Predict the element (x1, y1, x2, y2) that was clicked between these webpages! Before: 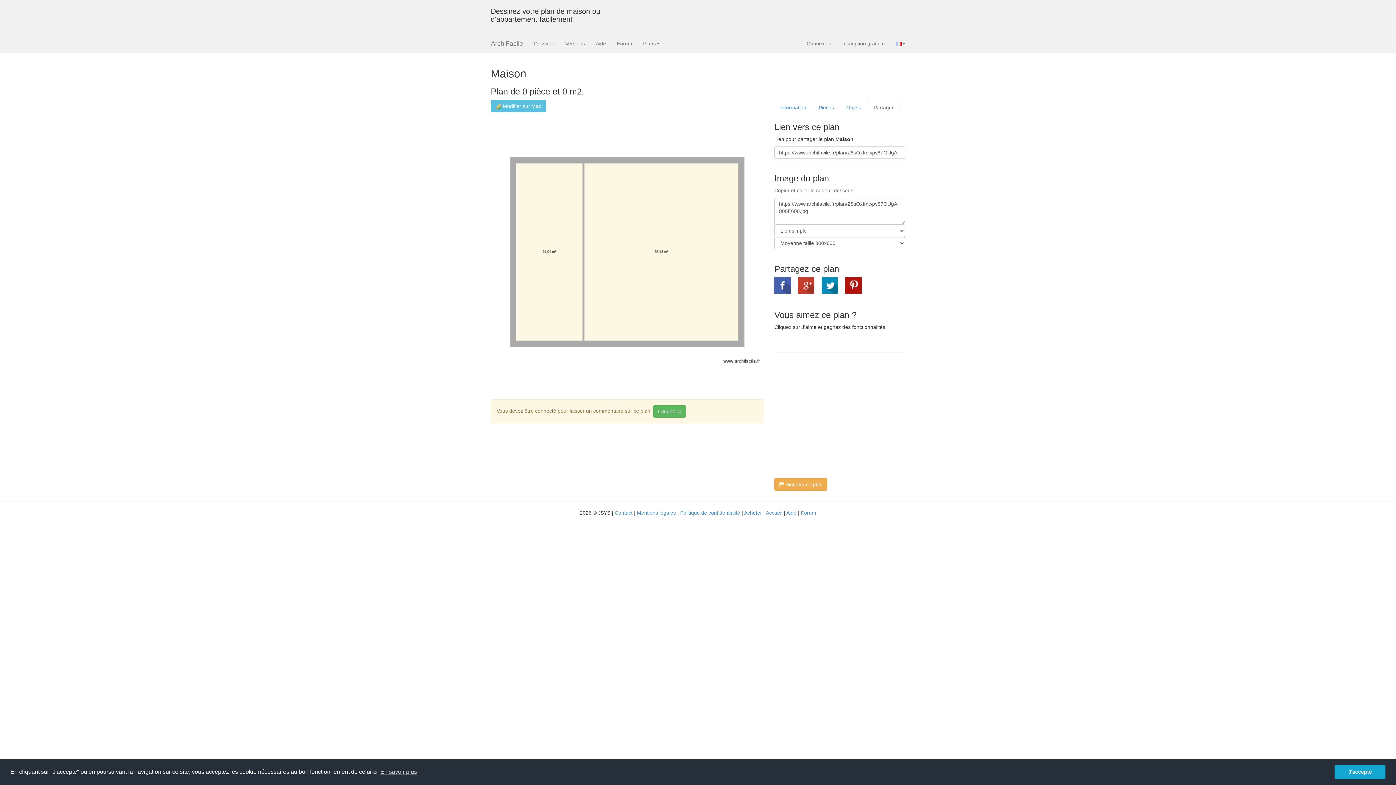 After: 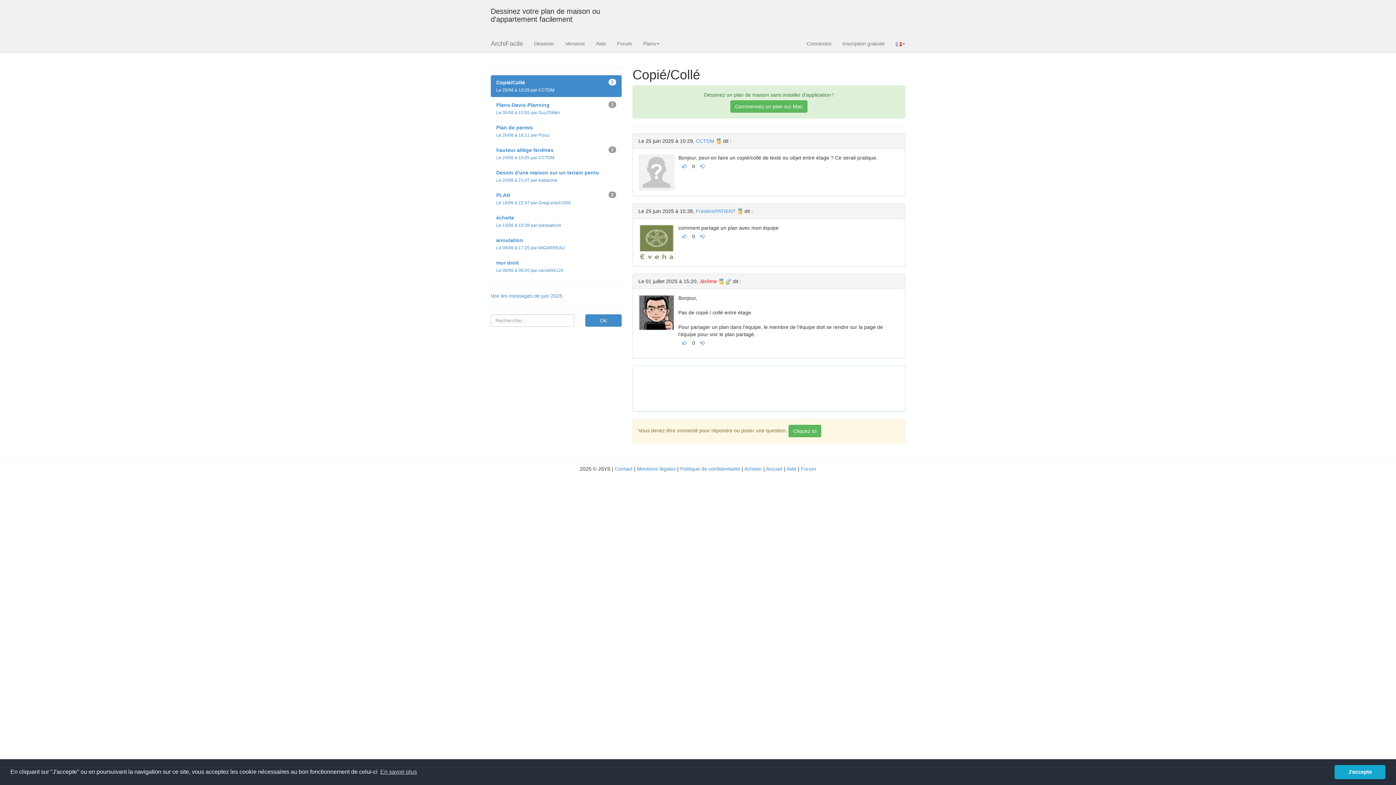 Action: label: Forum bbox: (611, 34, 637, 52)